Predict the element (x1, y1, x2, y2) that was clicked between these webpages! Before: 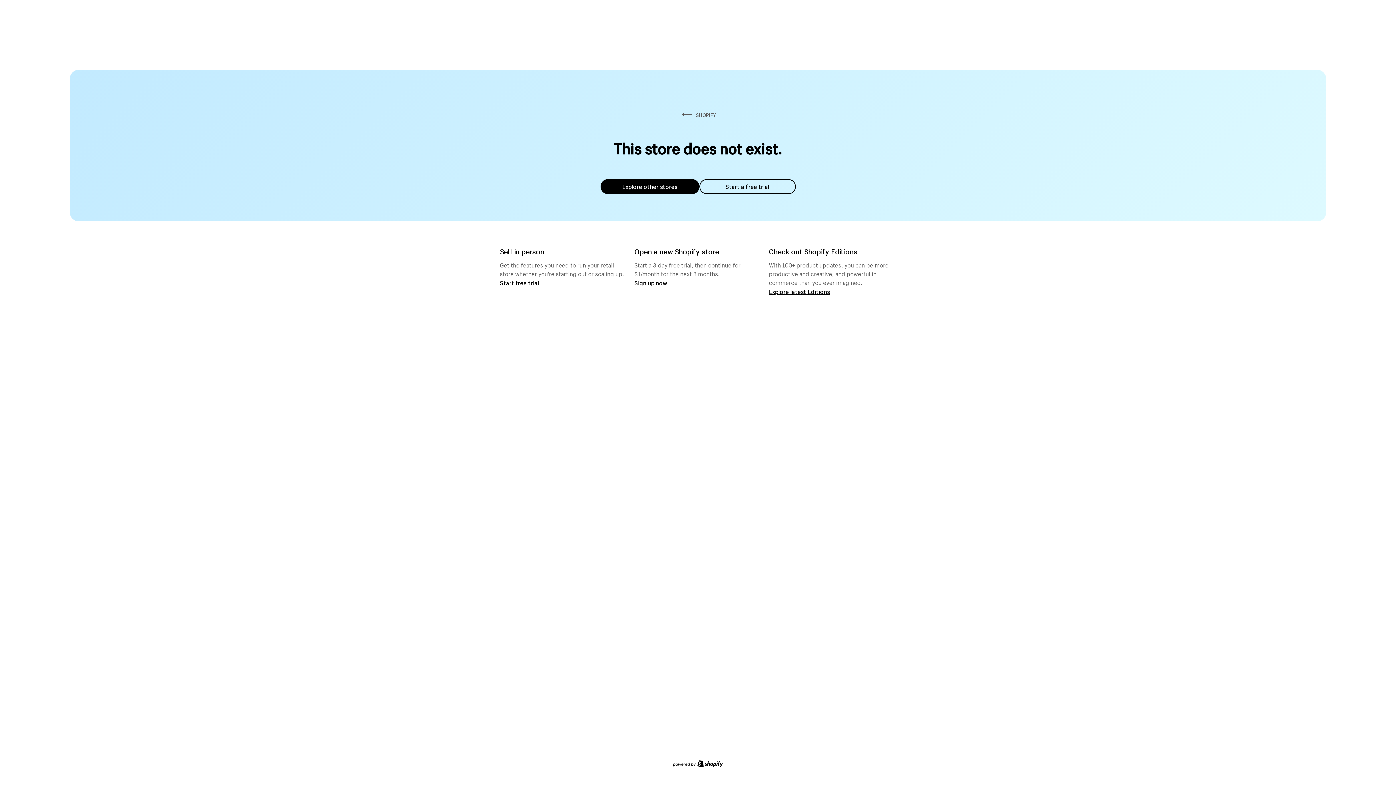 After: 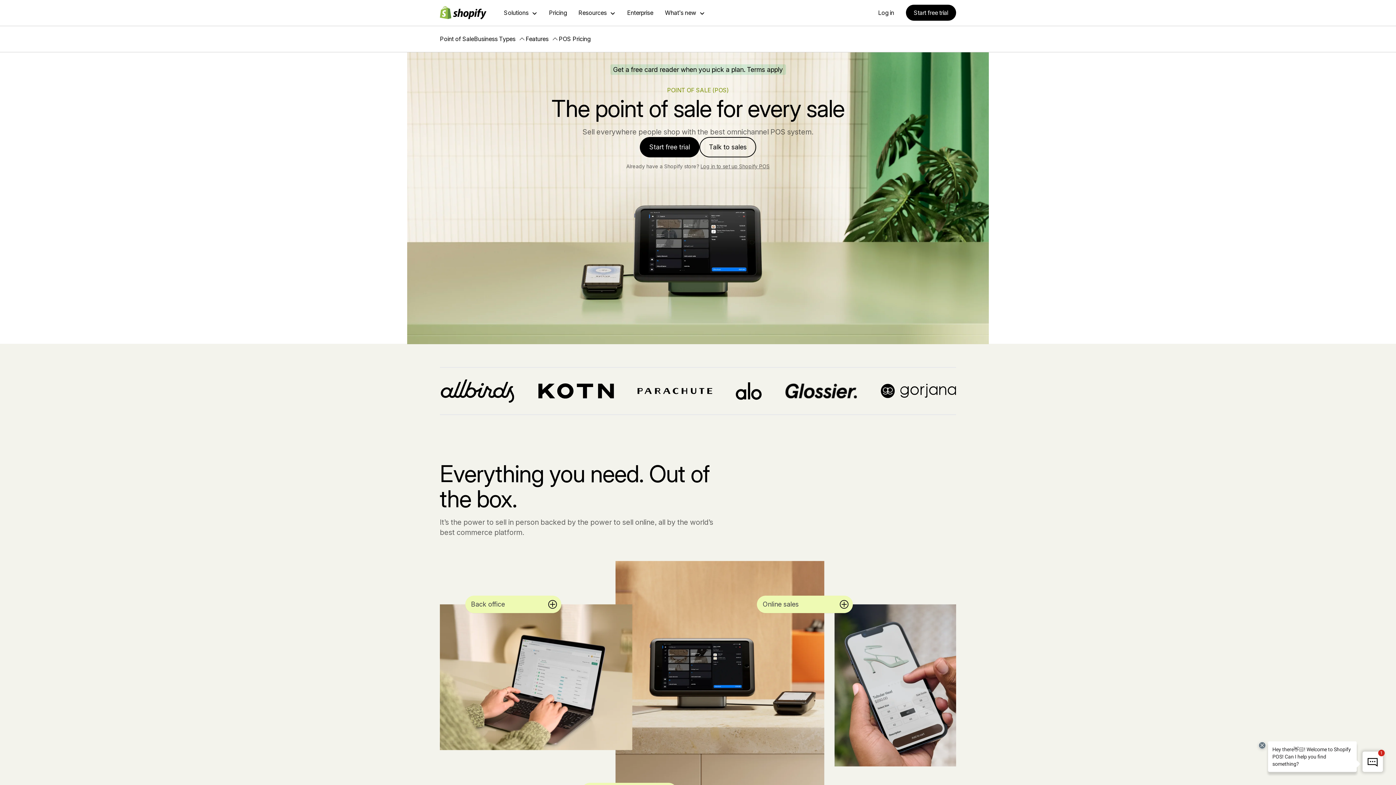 Action: bbox: (500, 279, 539, 286) label: Start free trial